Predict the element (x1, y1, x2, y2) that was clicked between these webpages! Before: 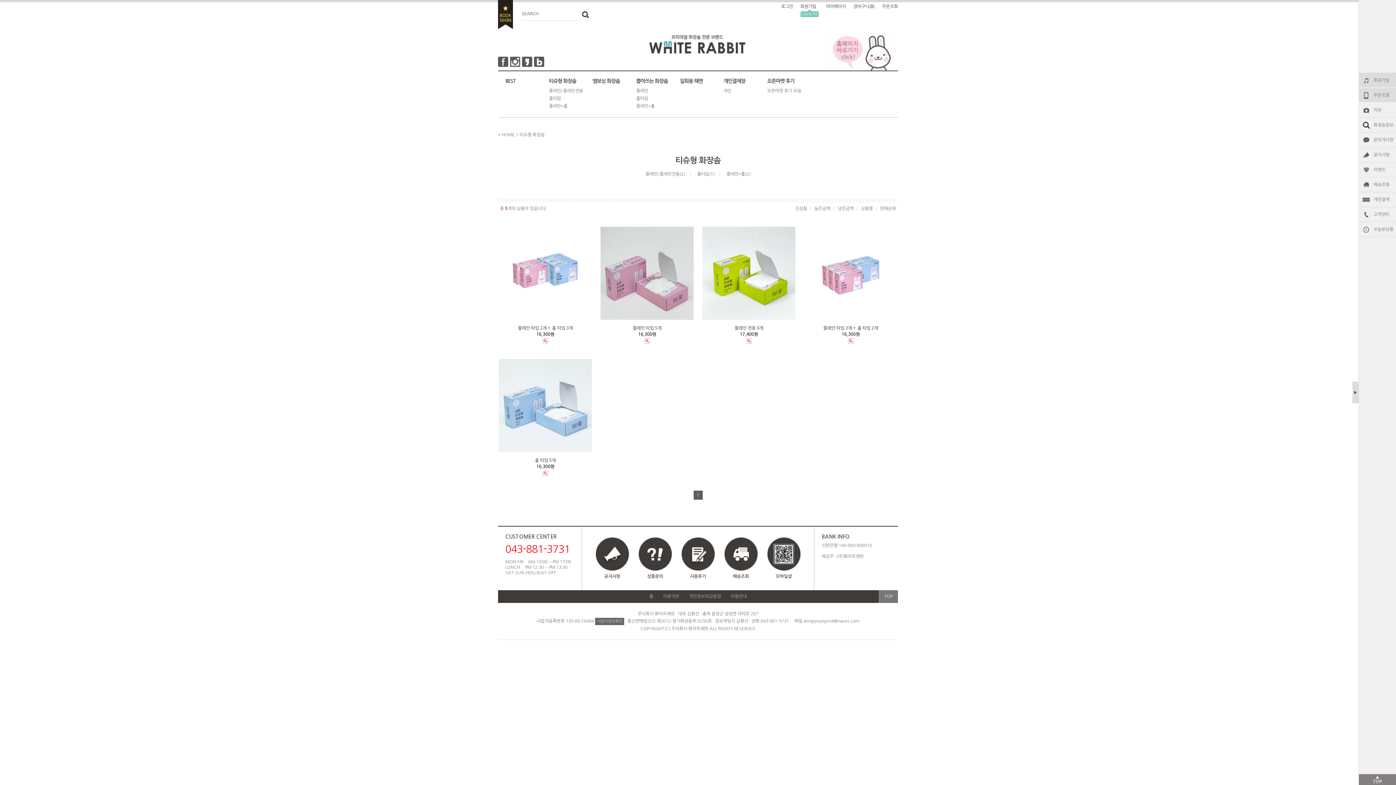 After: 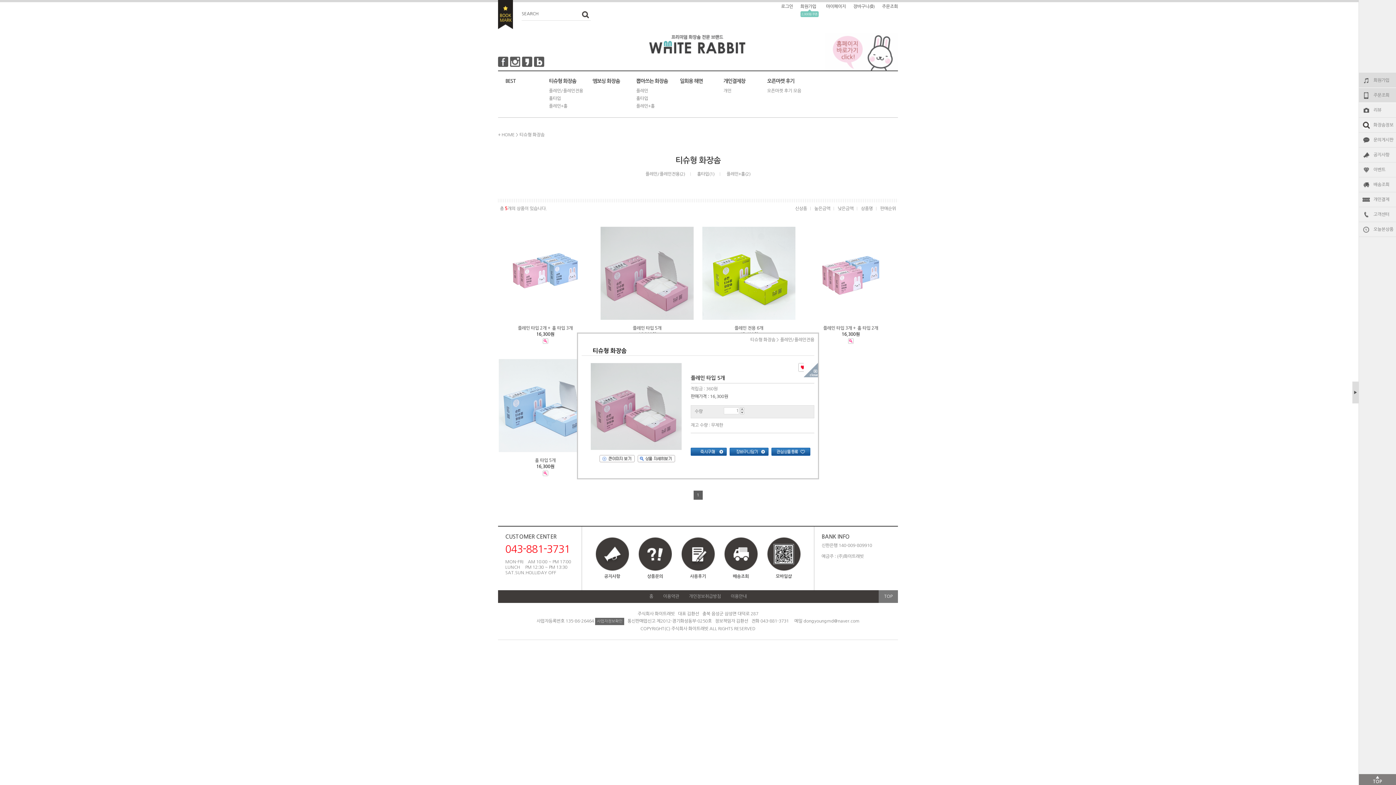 Action: bbox: (644, 338, 650, 343)